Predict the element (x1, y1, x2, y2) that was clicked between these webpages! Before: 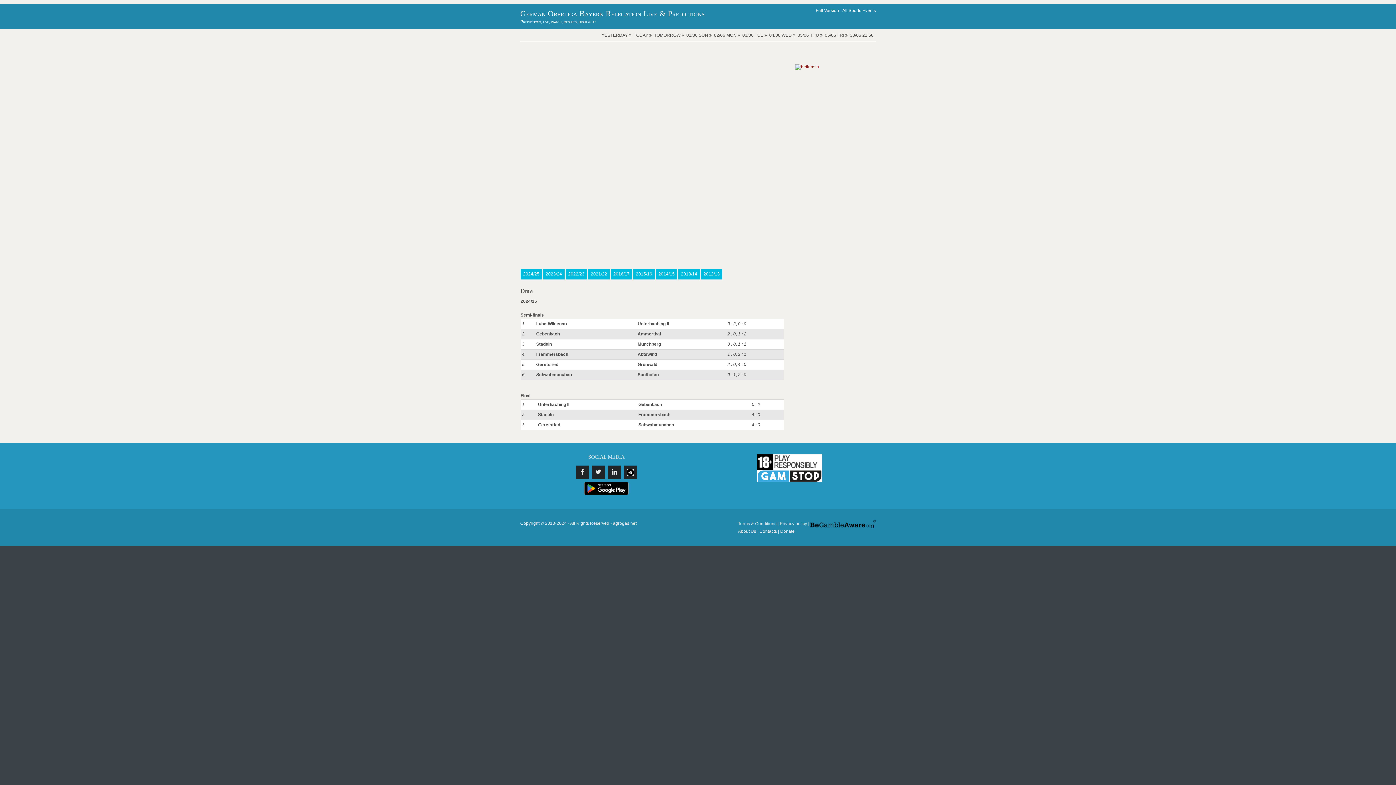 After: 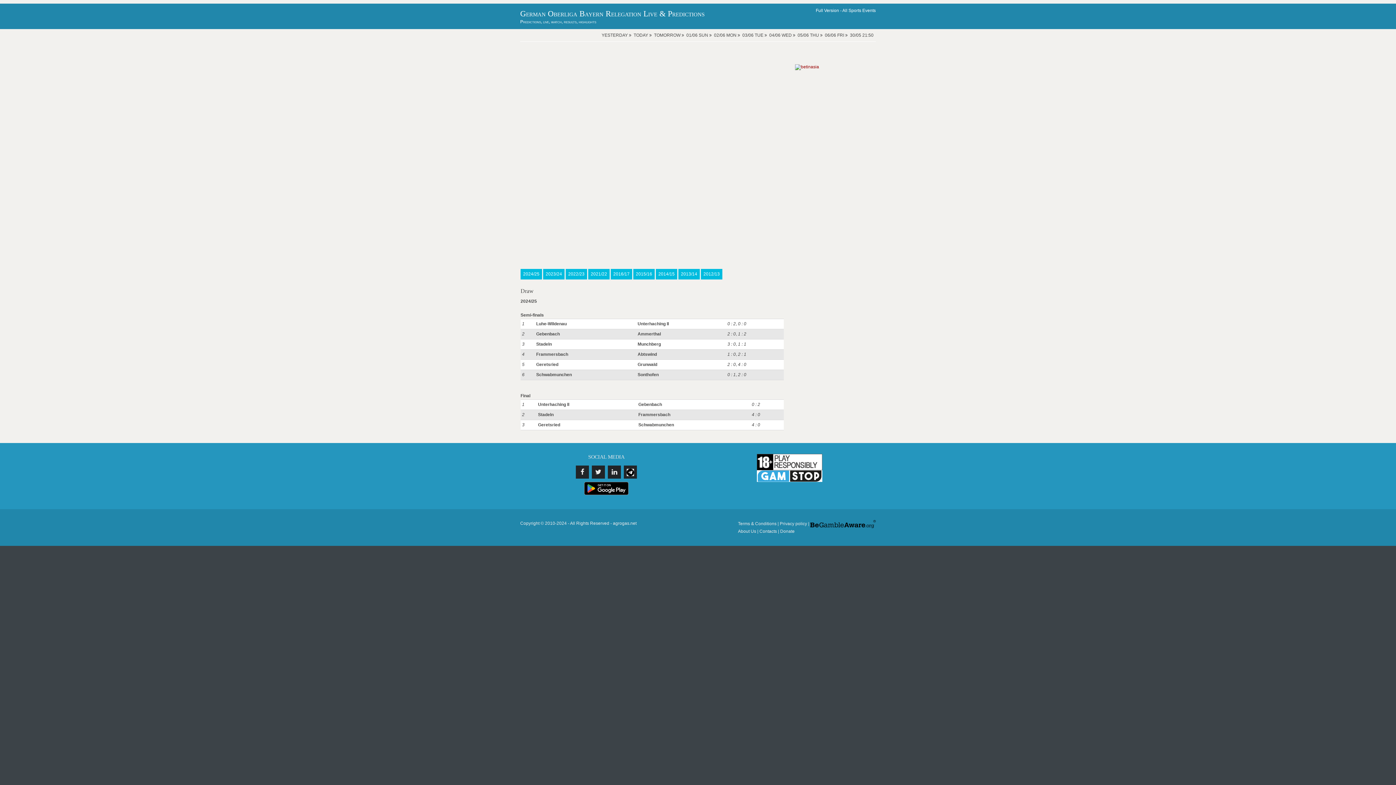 Action: bbox: (757, 473, 822, 478)